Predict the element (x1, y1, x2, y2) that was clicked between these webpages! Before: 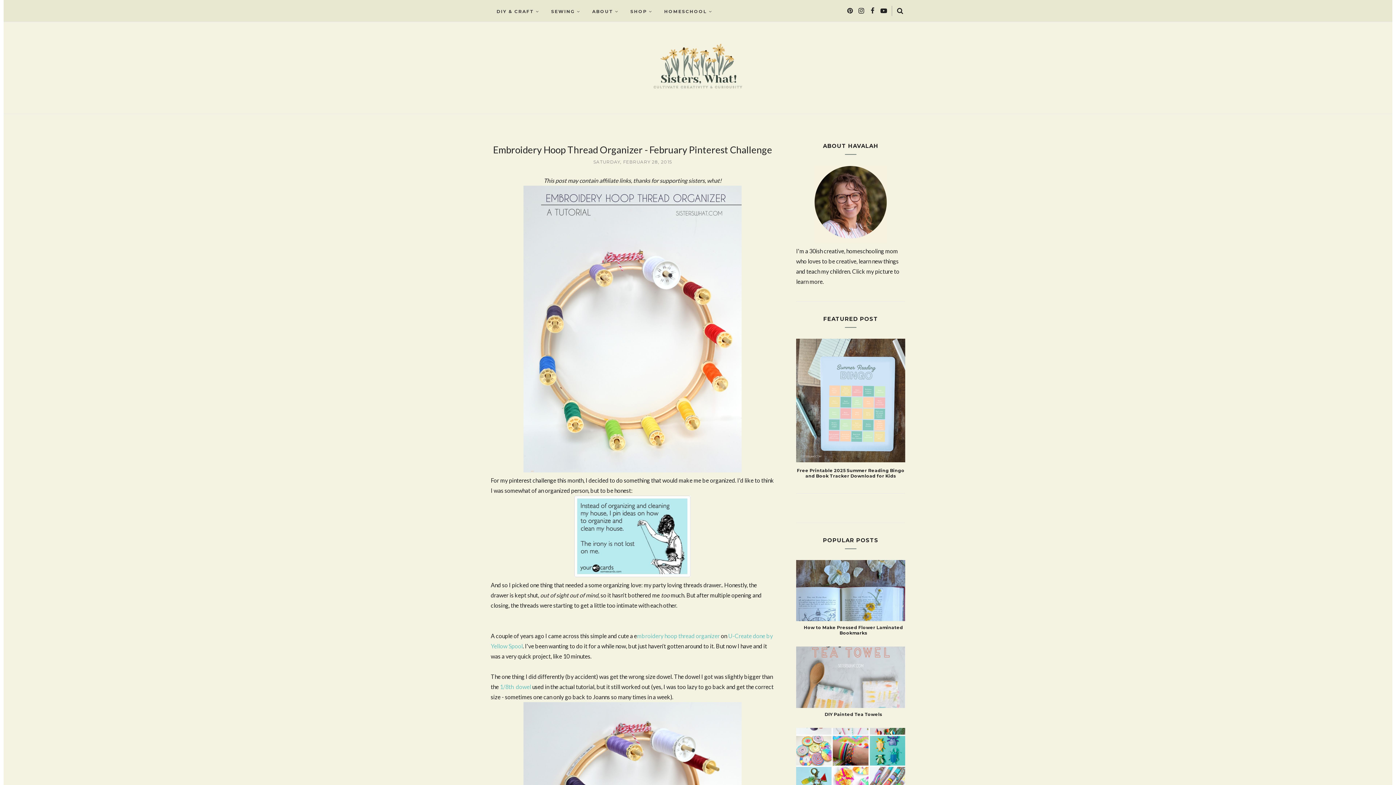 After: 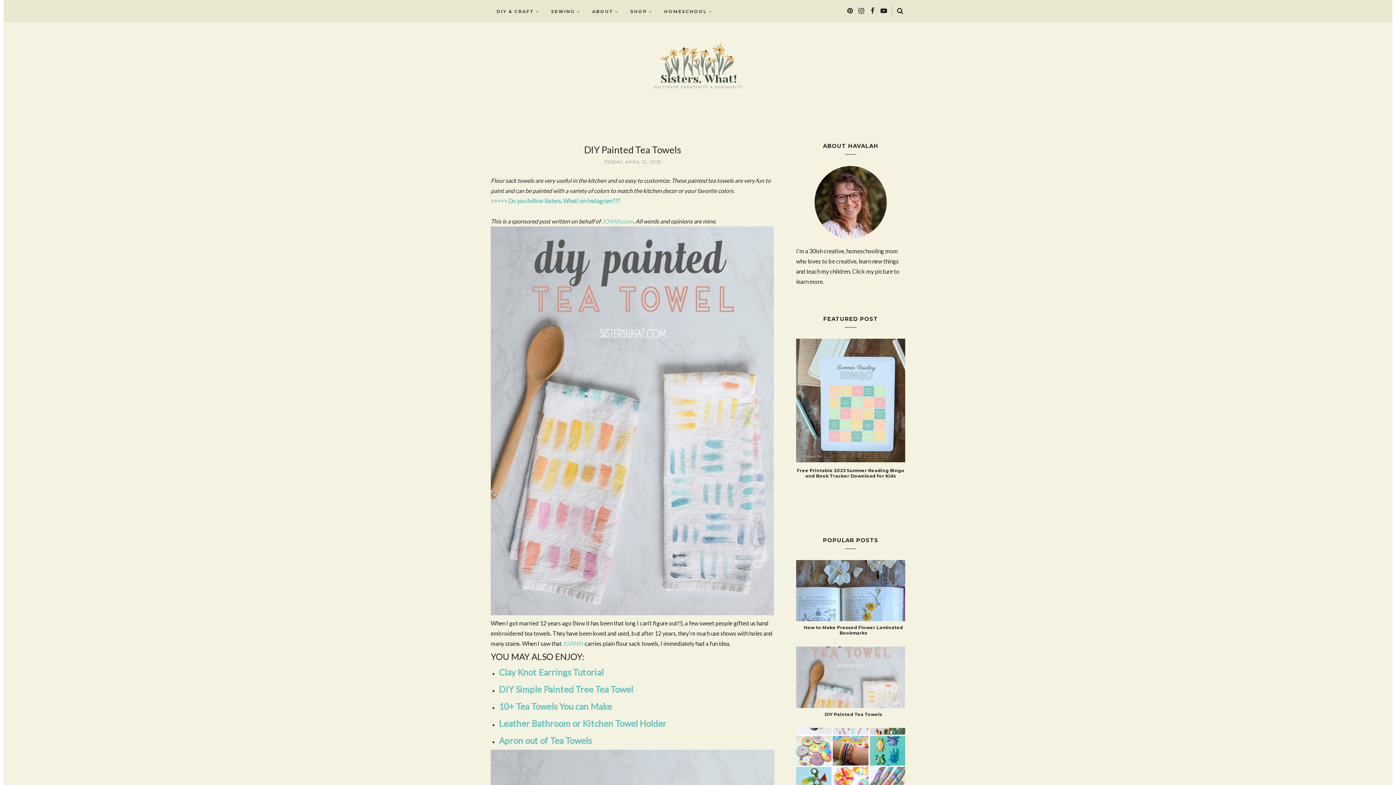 Action: bbox: (796, 647, 905, 708)